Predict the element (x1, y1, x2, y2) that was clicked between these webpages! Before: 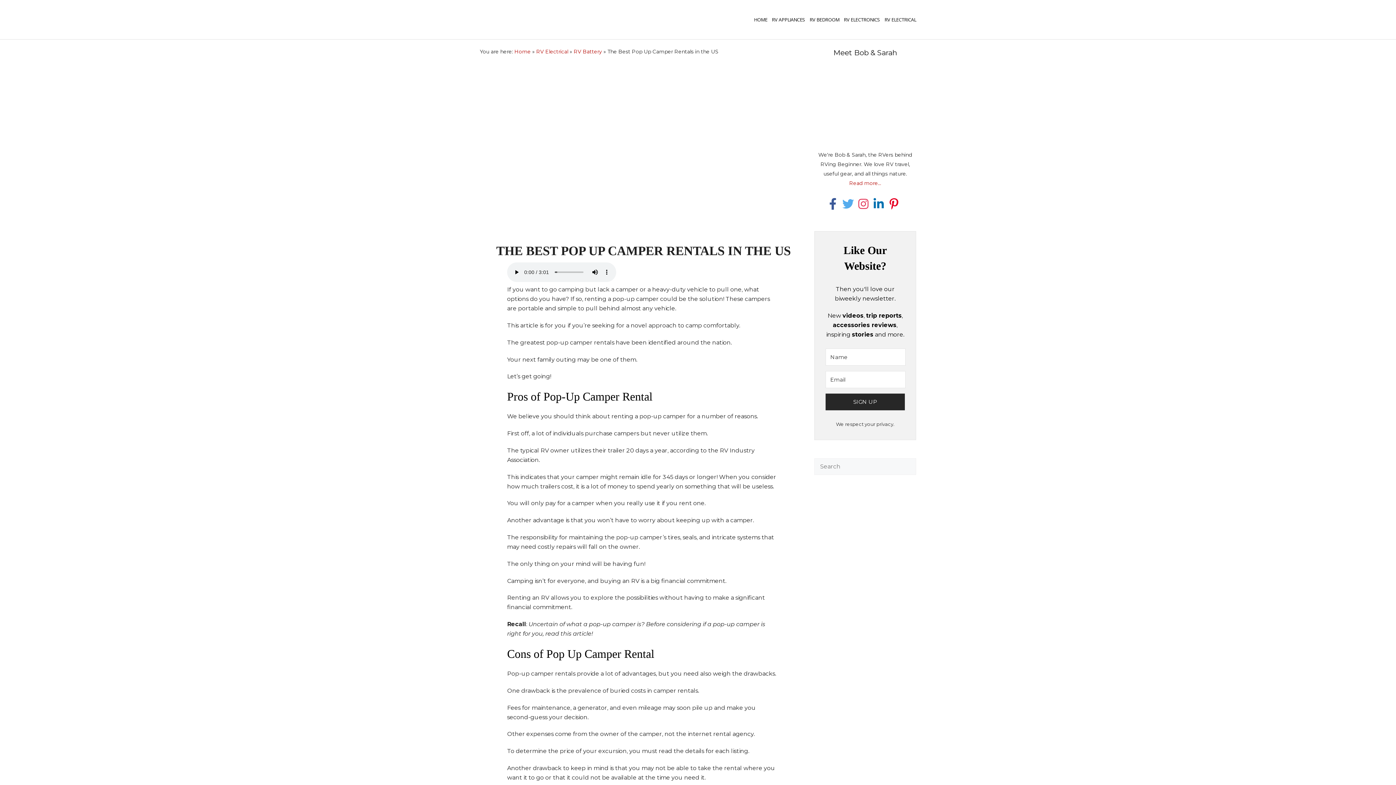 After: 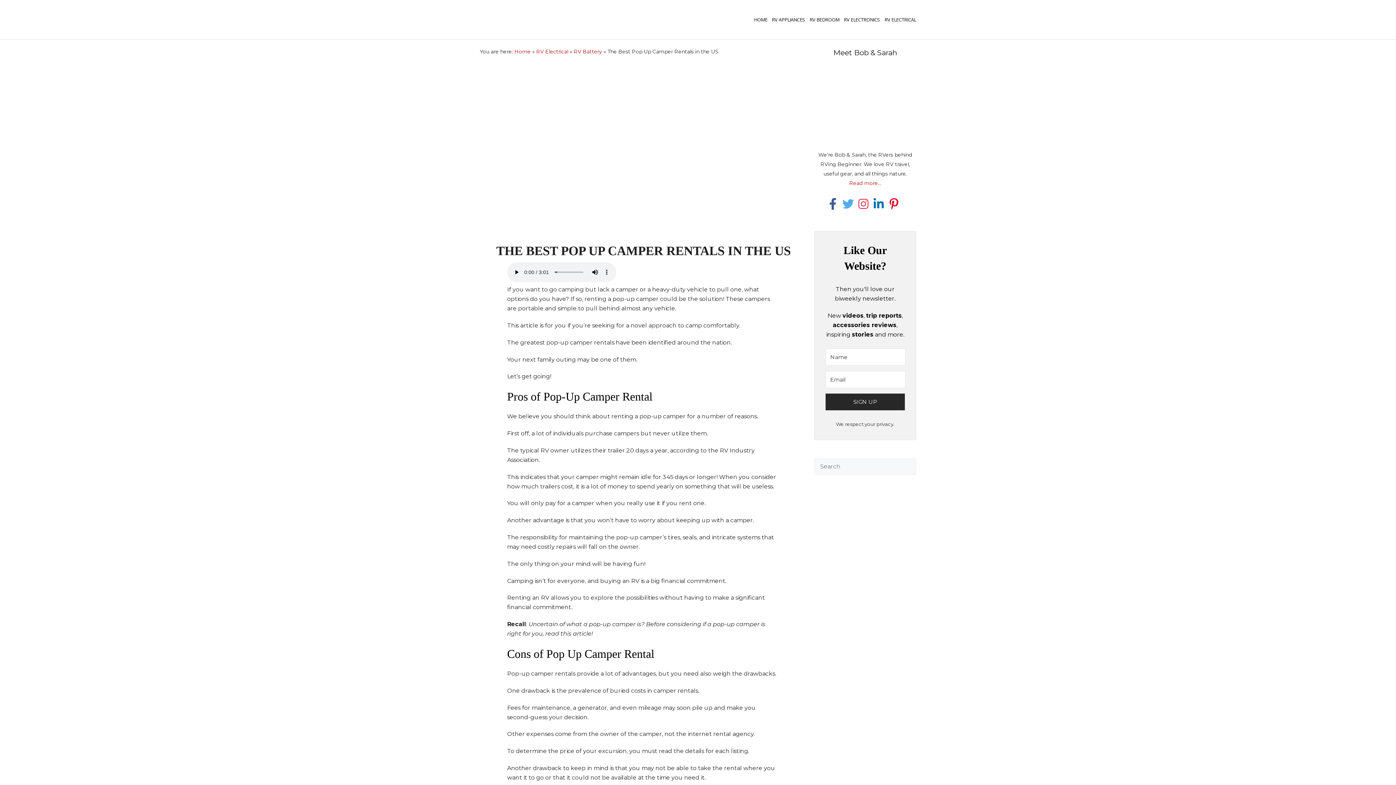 Action: bbox: (873, 198, 884, 209)